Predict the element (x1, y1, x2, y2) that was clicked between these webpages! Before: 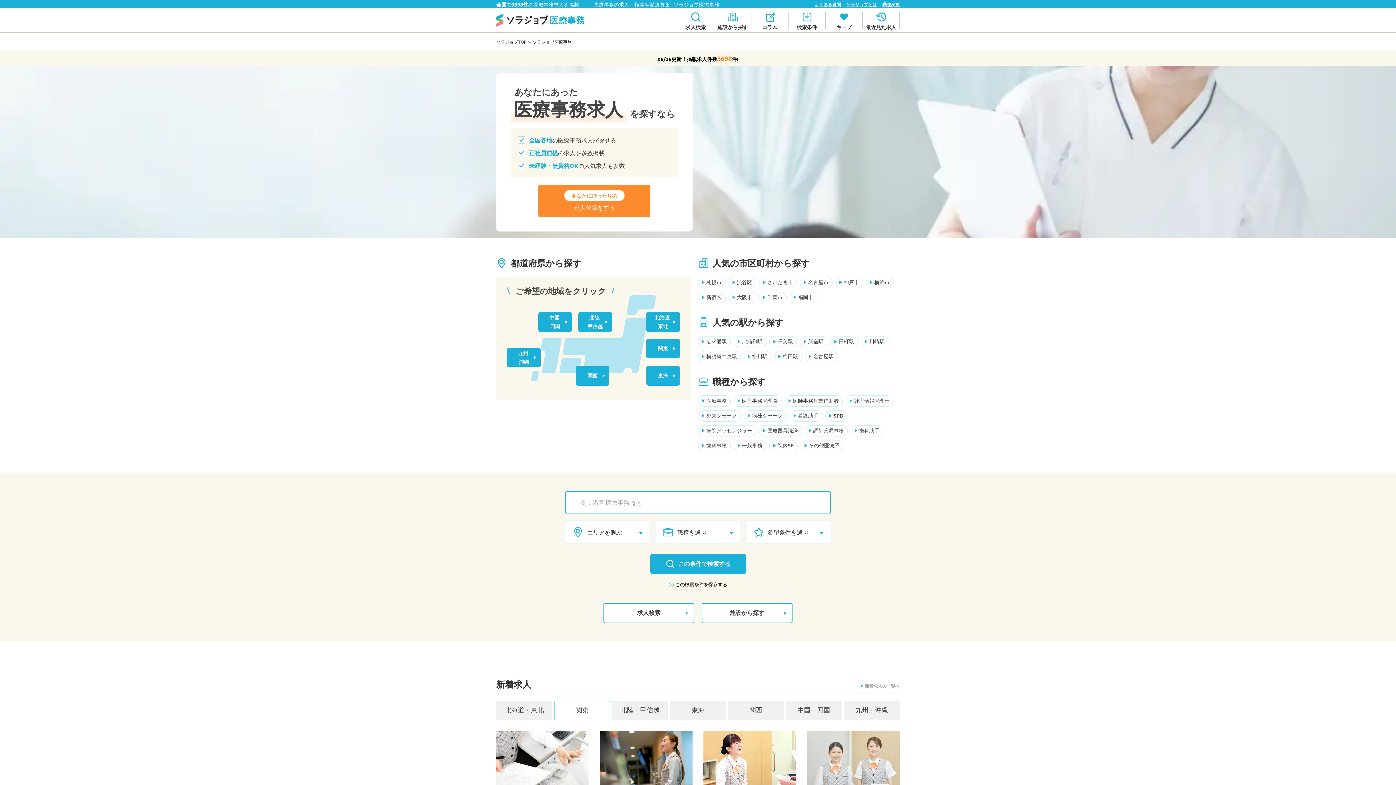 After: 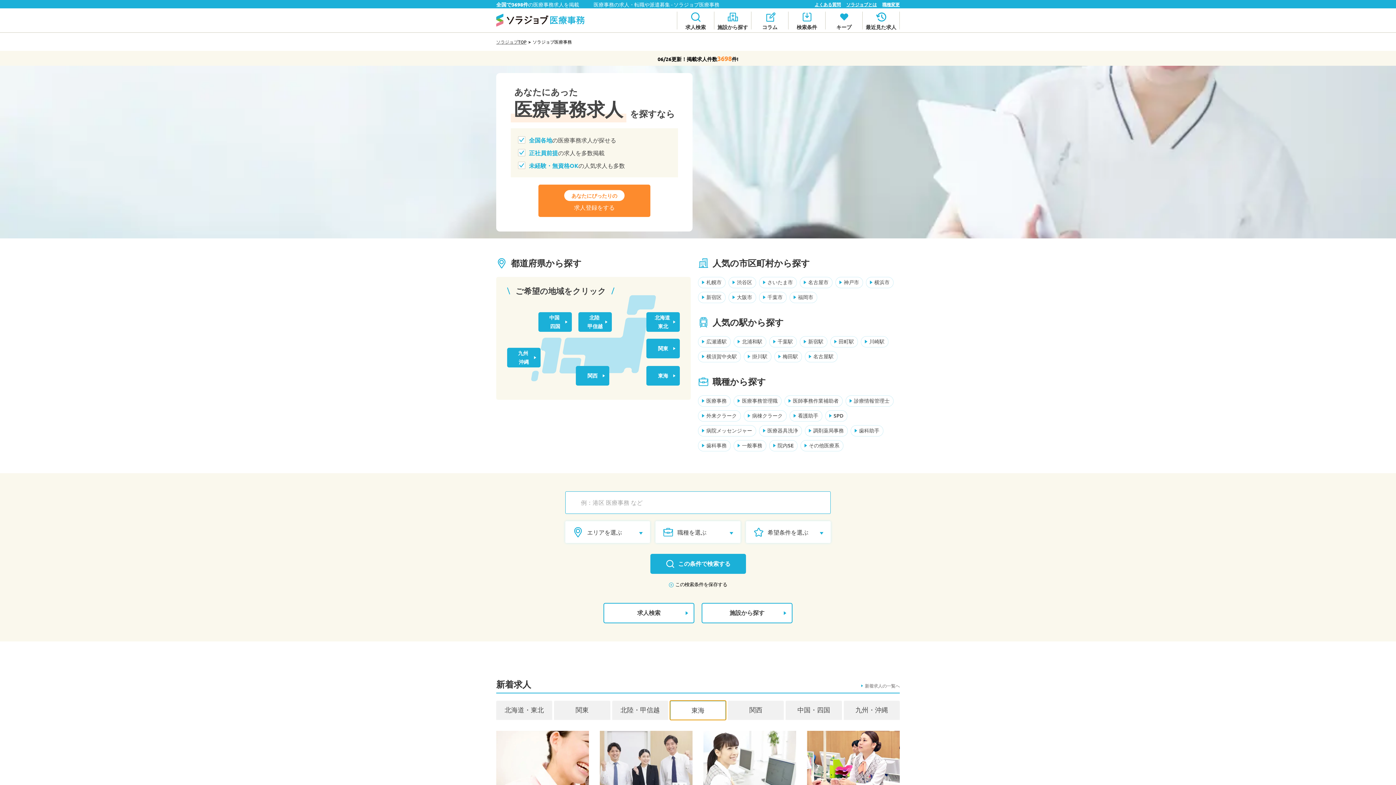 Action: bbox: (670, 701, 726, 720) label: 東海